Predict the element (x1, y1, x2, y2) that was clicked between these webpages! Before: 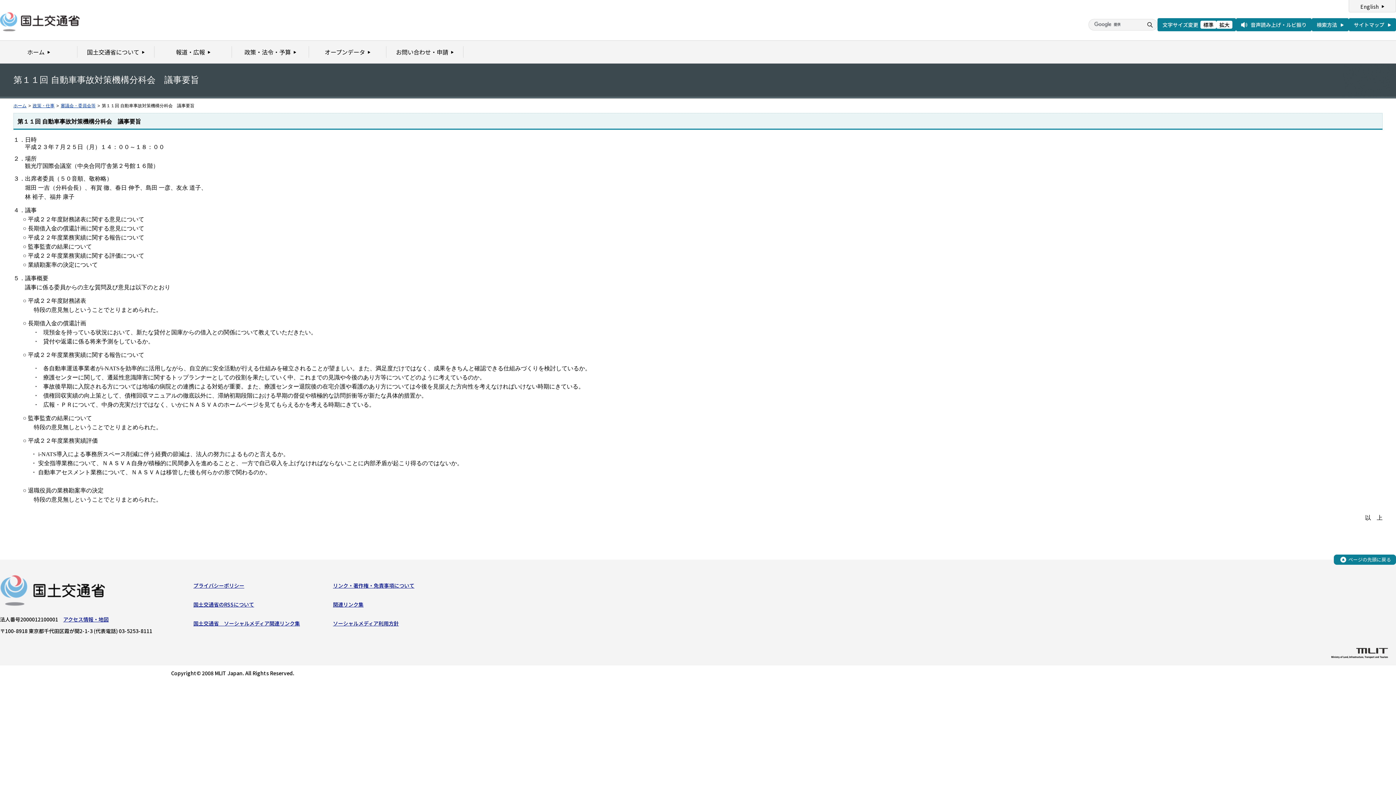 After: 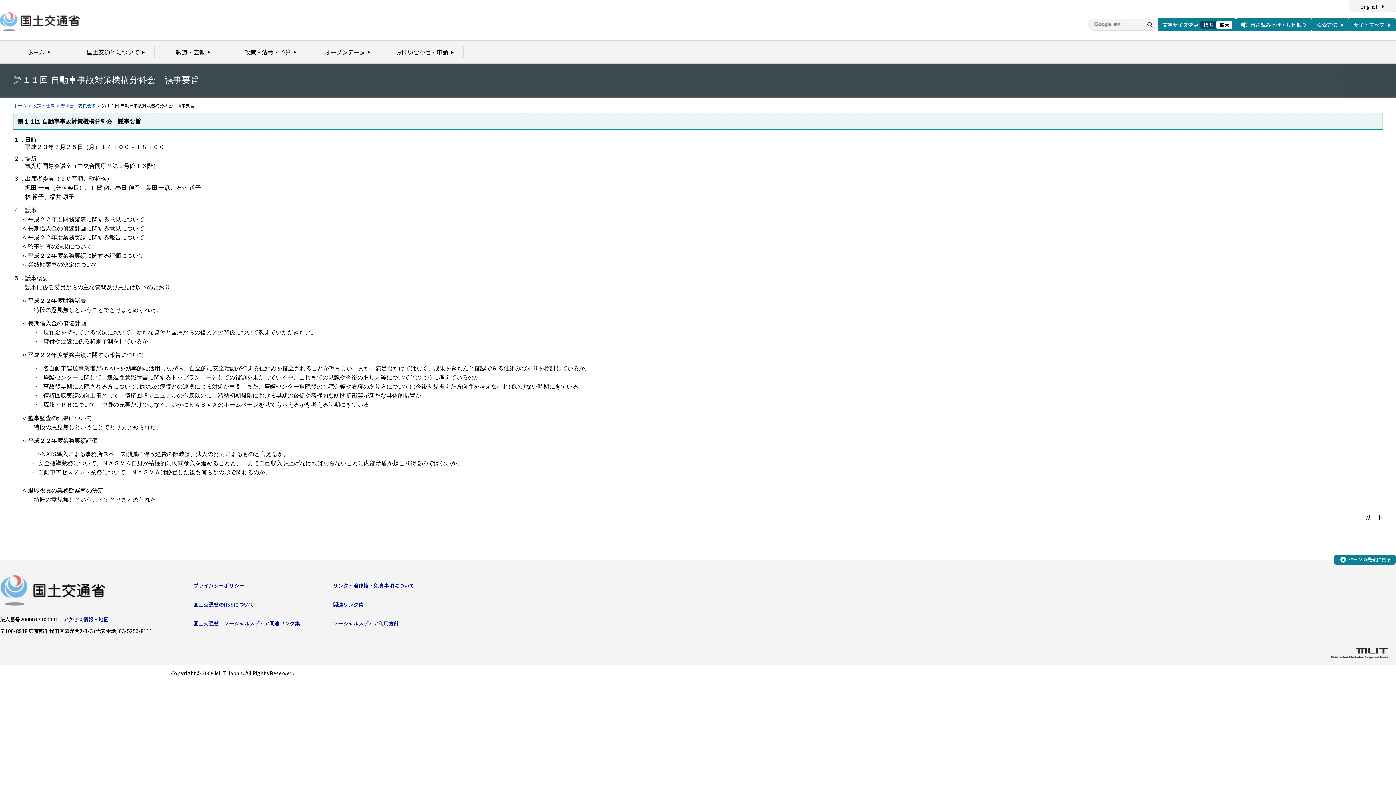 Action: label: 標準 bbox: (1200, 20, 1216, 28)